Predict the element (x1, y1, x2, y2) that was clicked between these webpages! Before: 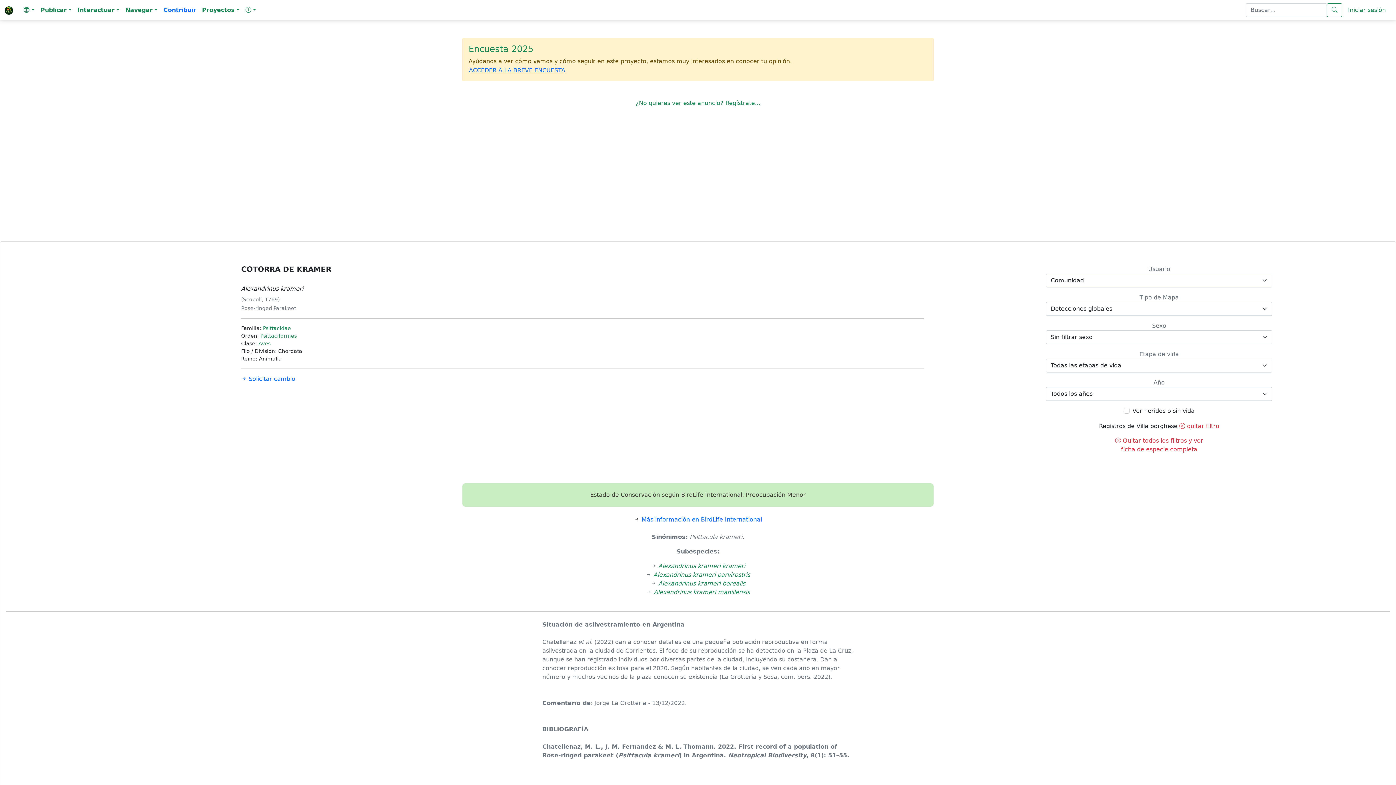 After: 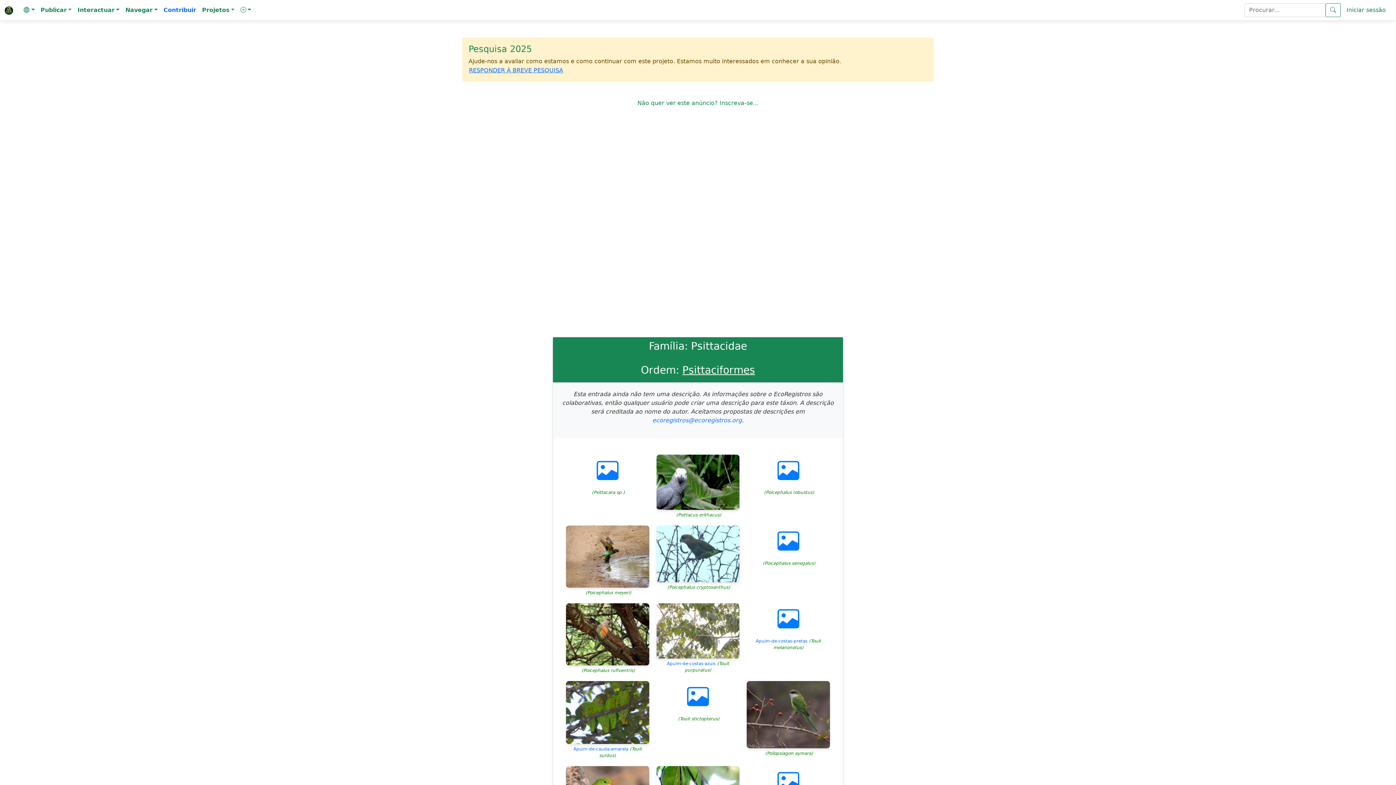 Action: label: Psittacidae bbox: (263, 325, 291, 331)